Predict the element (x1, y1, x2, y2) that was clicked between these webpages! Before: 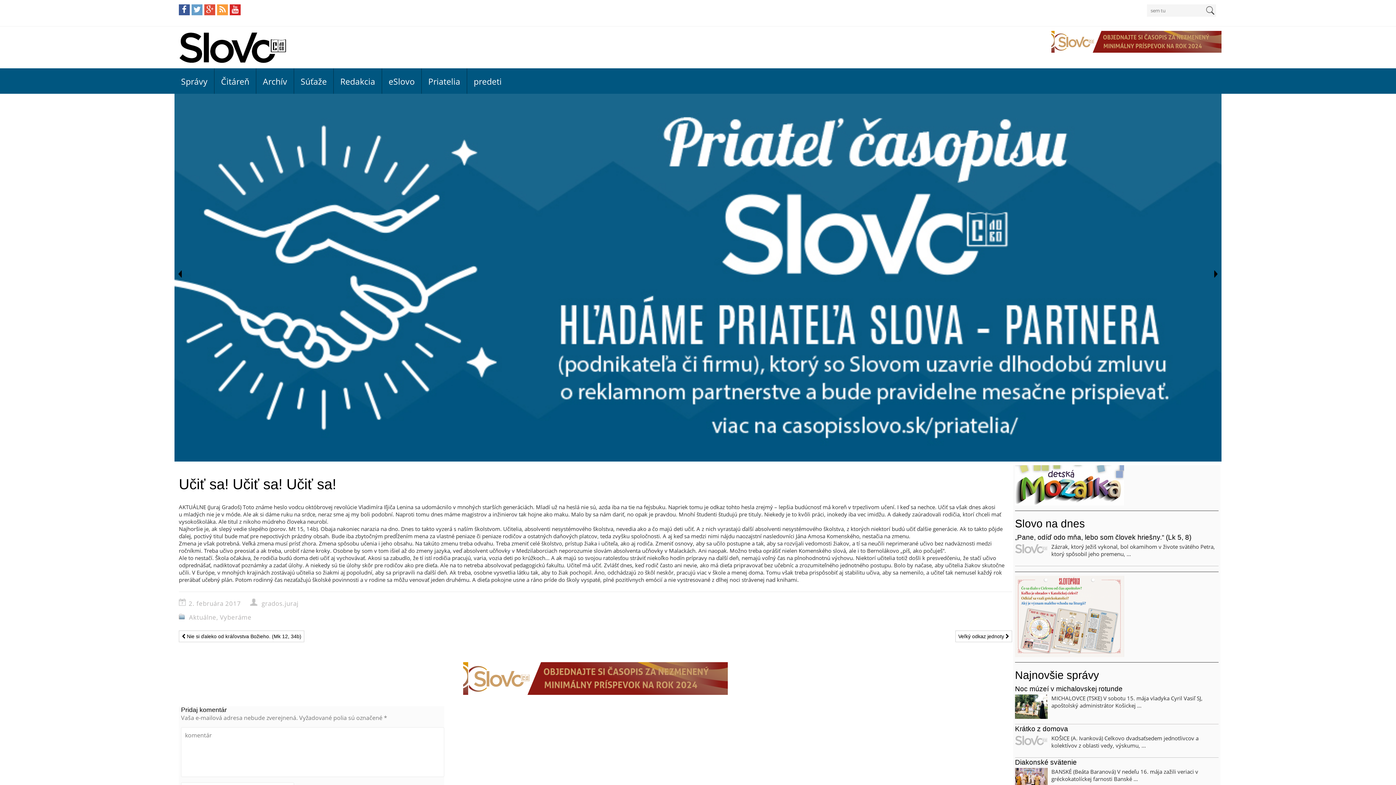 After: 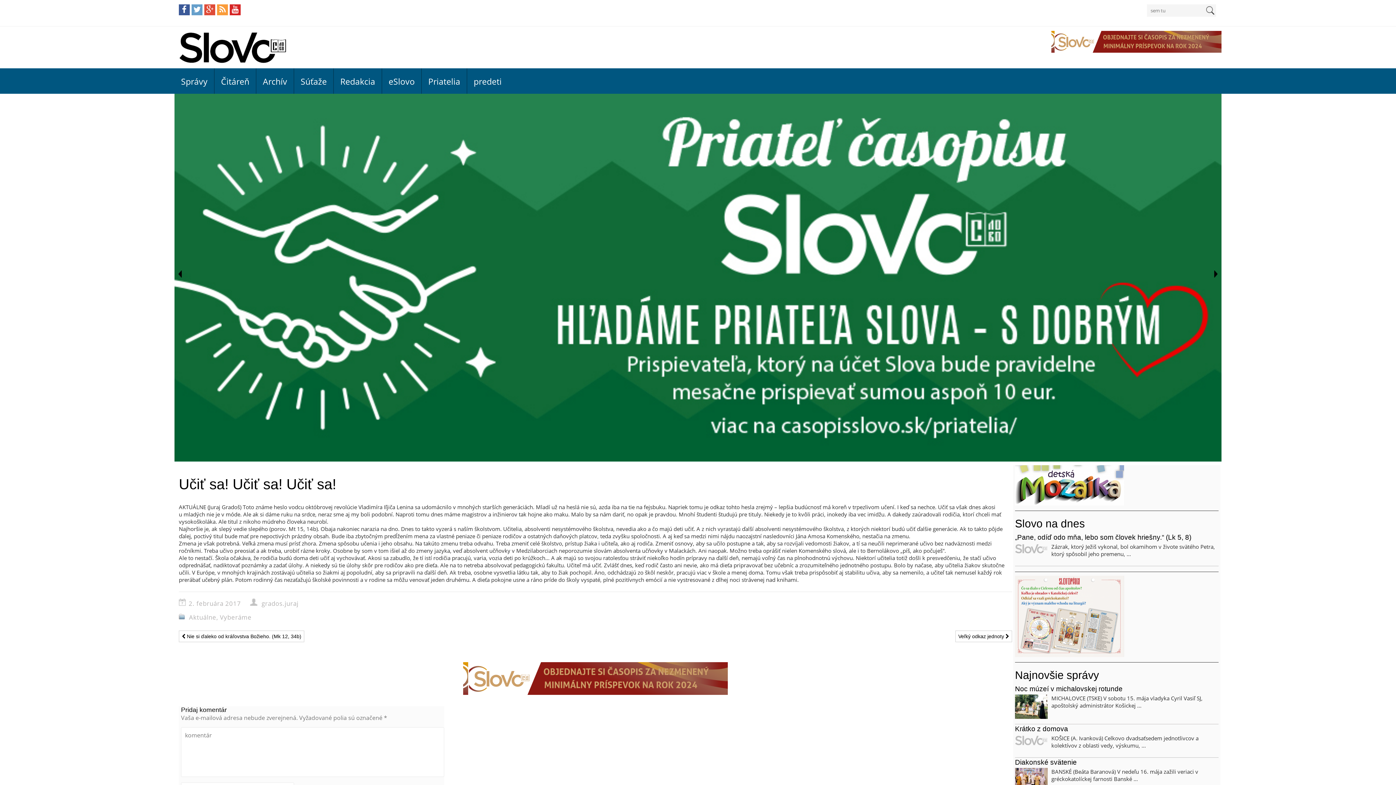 Action: bbox: (204, 4, 215, 15)